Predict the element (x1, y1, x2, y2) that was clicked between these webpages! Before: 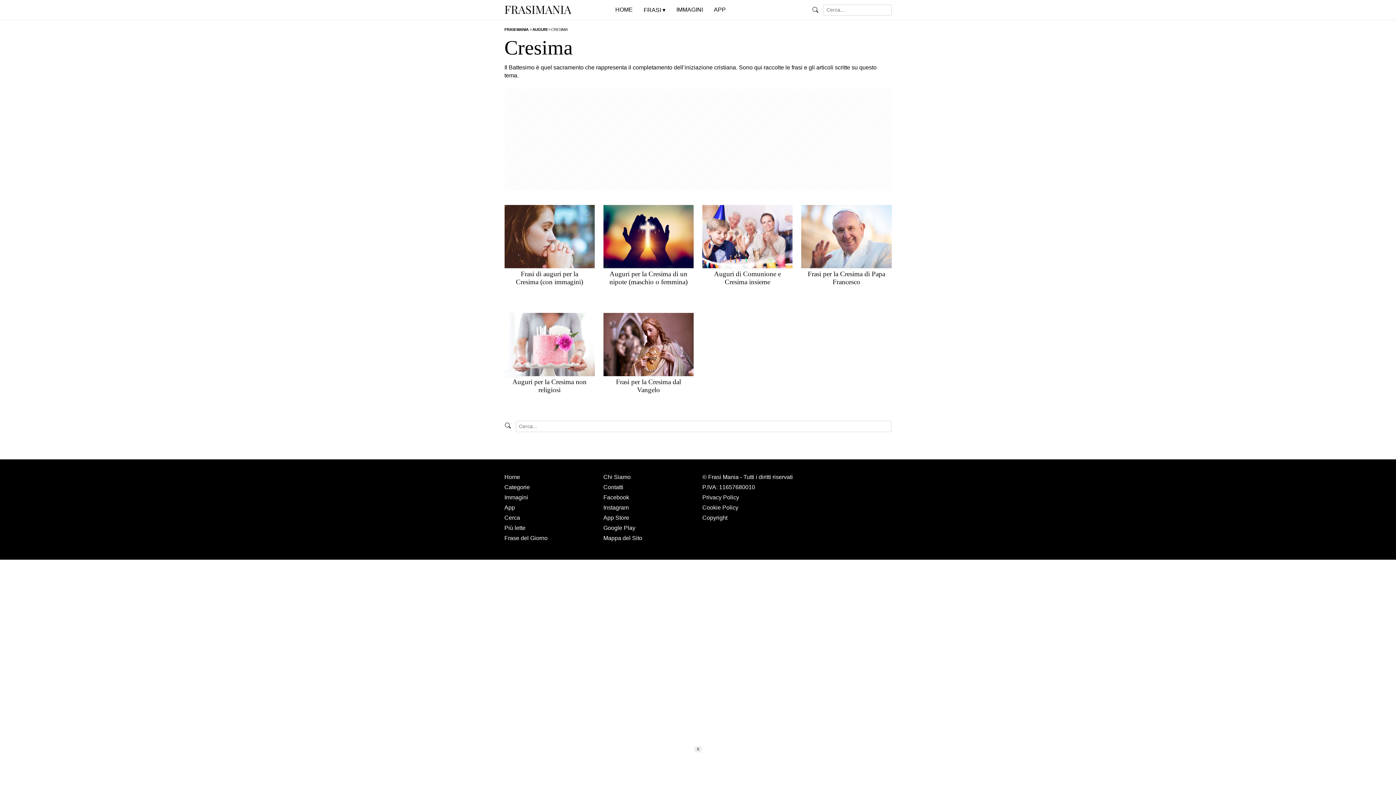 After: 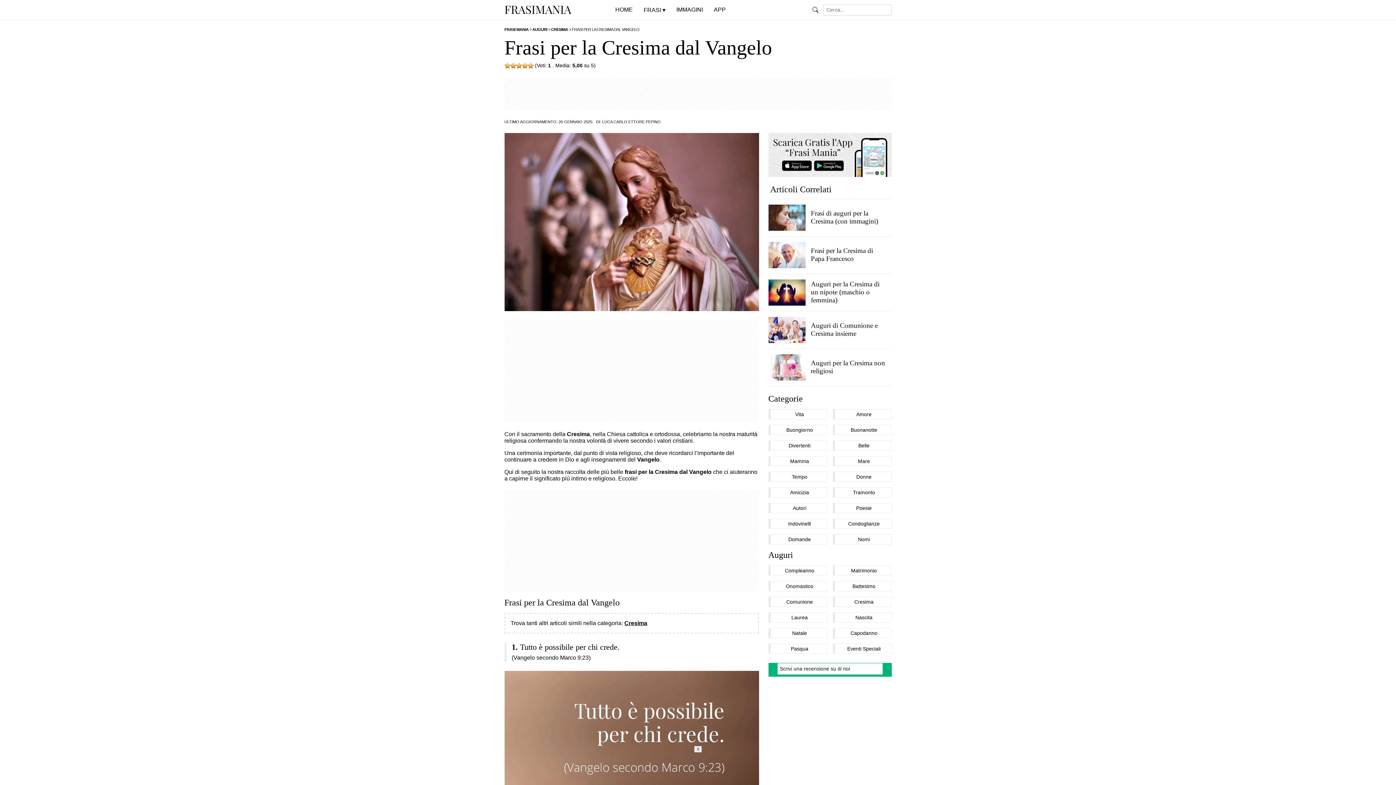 Action: bbox: (603, 342, 693, 347)